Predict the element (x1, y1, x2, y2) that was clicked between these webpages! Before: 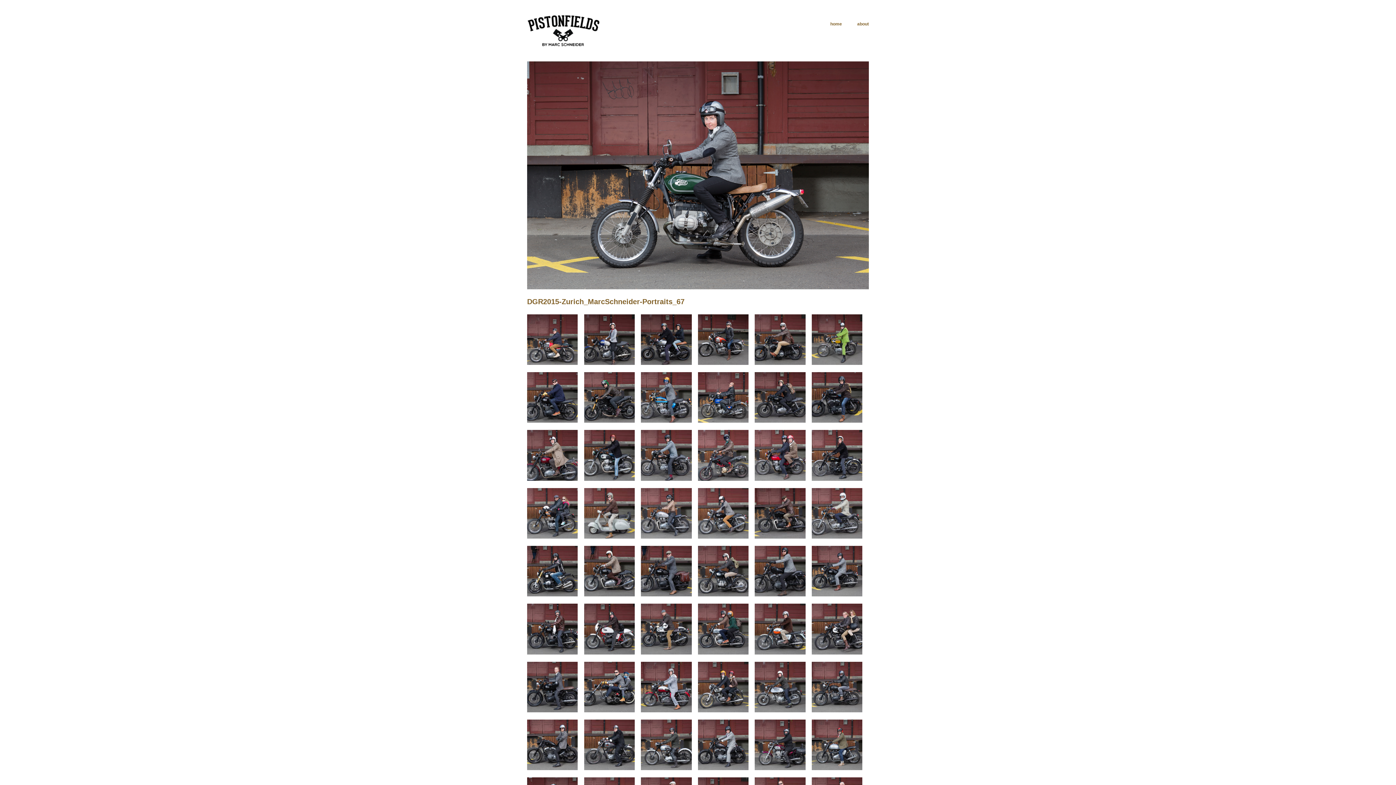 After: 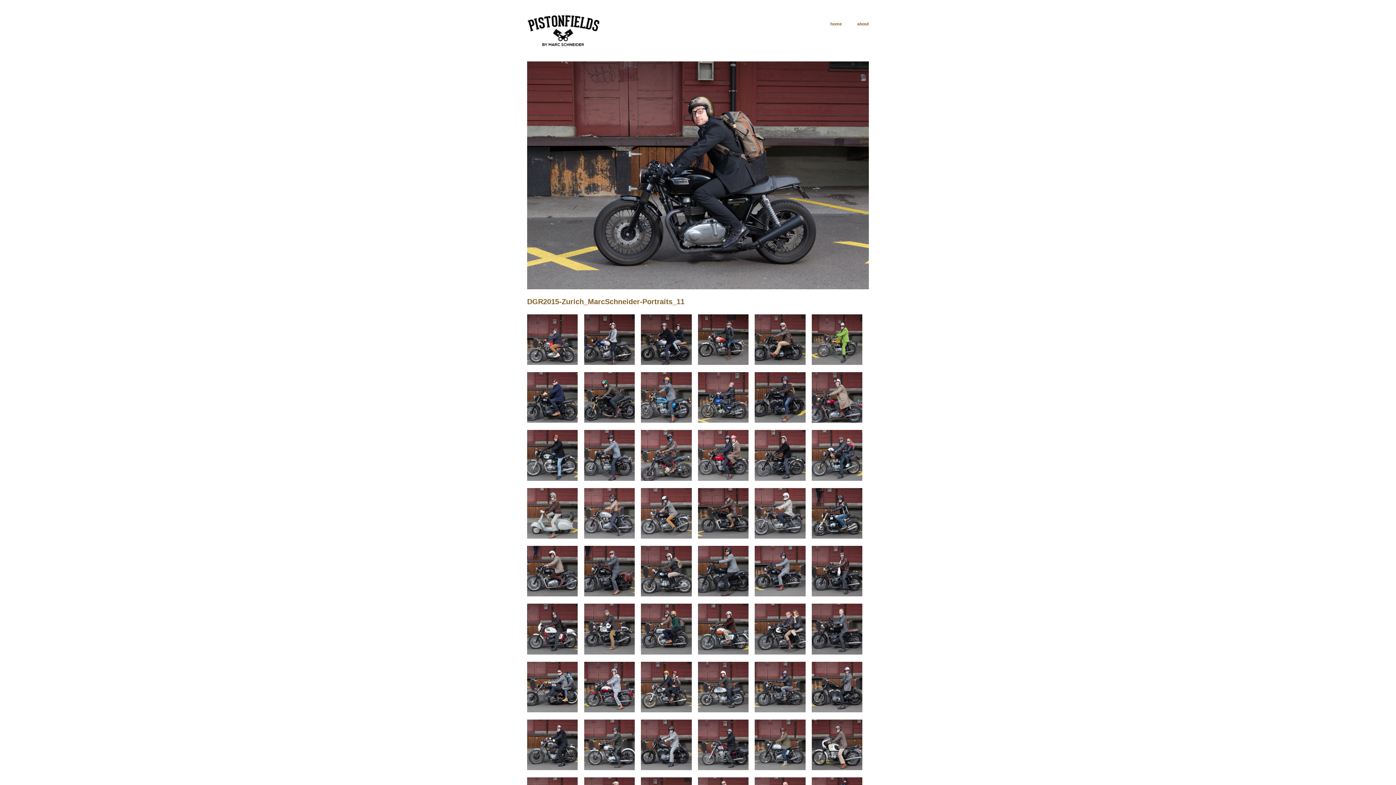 Action: bbox: (755, 394, 805, 399)